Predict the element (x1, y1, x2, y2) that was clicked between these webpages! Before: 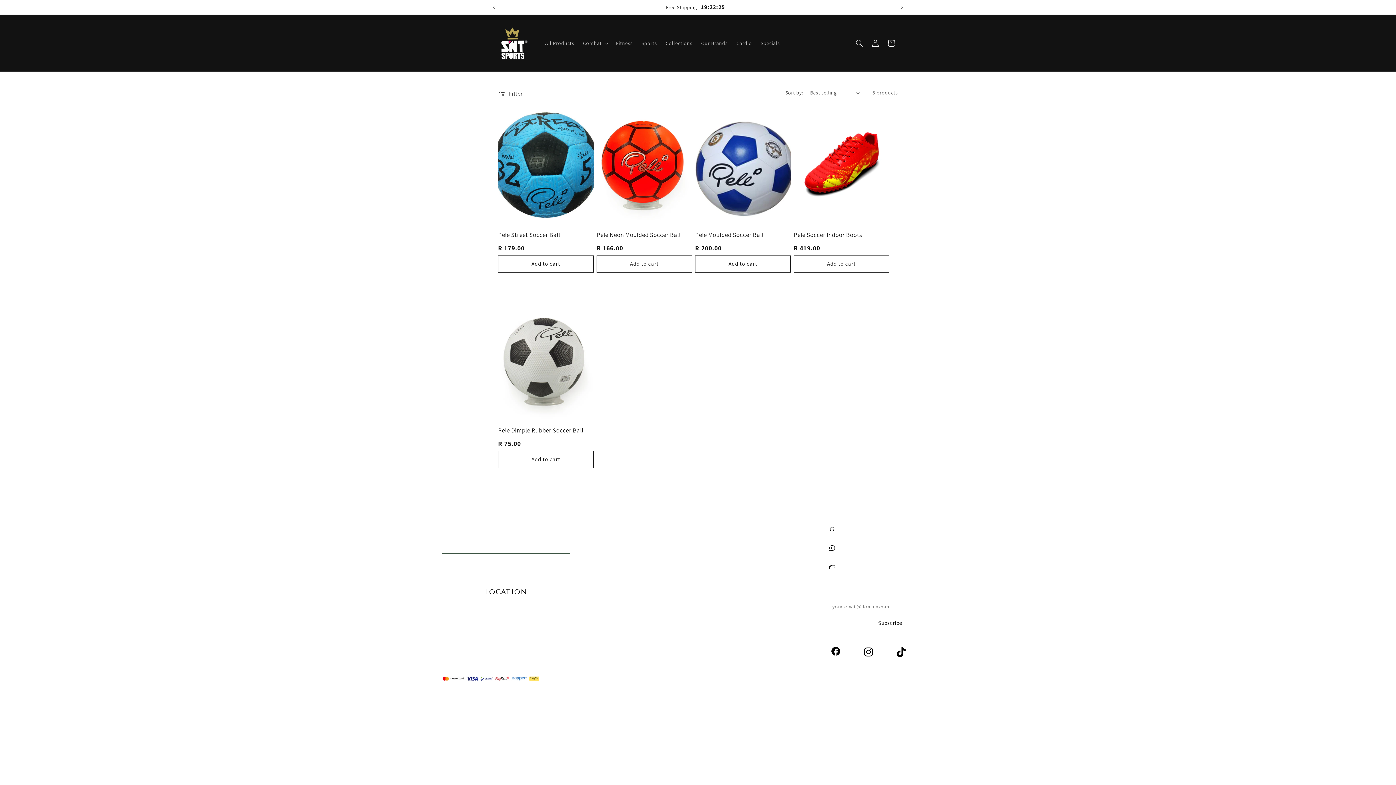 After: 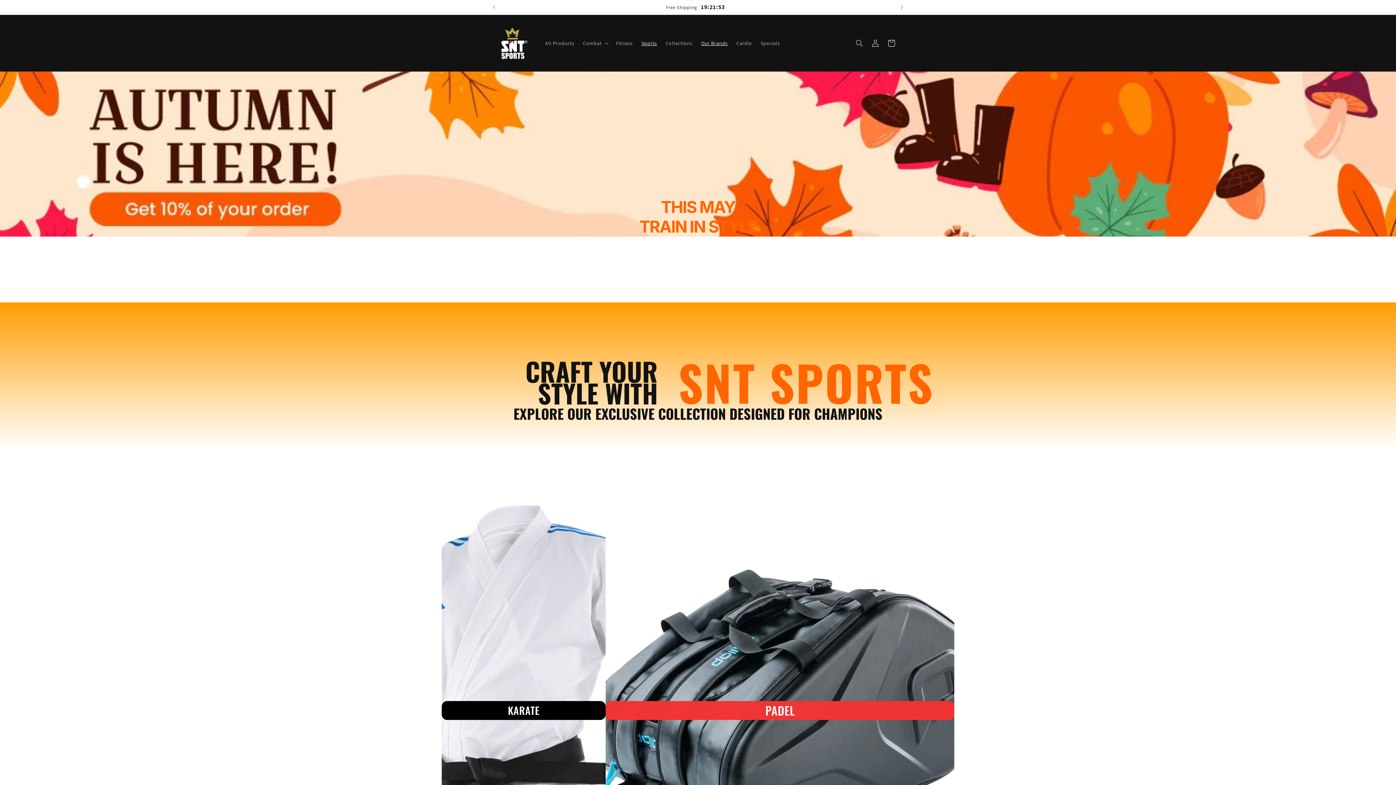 Action: label: Our Brands bbox: (696, 35, 732, 50)